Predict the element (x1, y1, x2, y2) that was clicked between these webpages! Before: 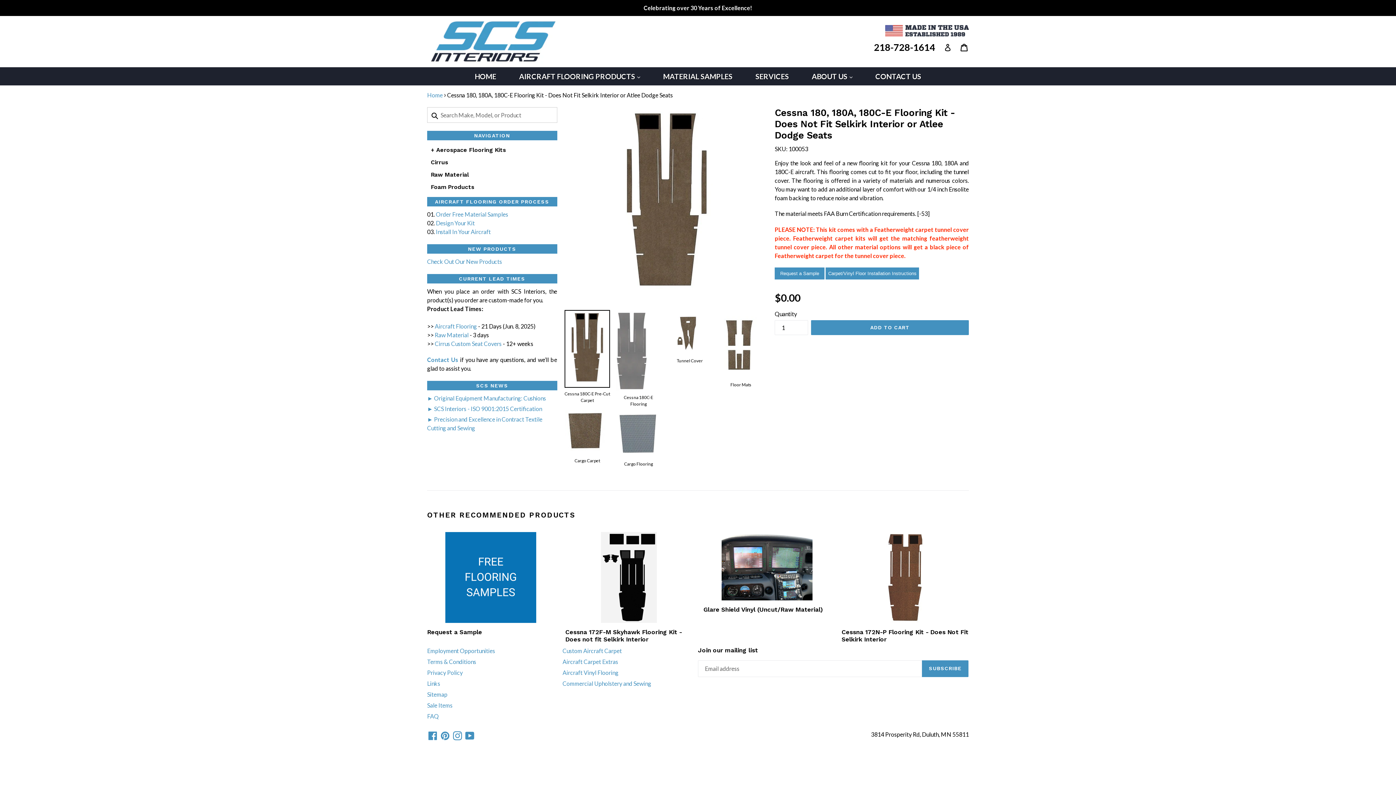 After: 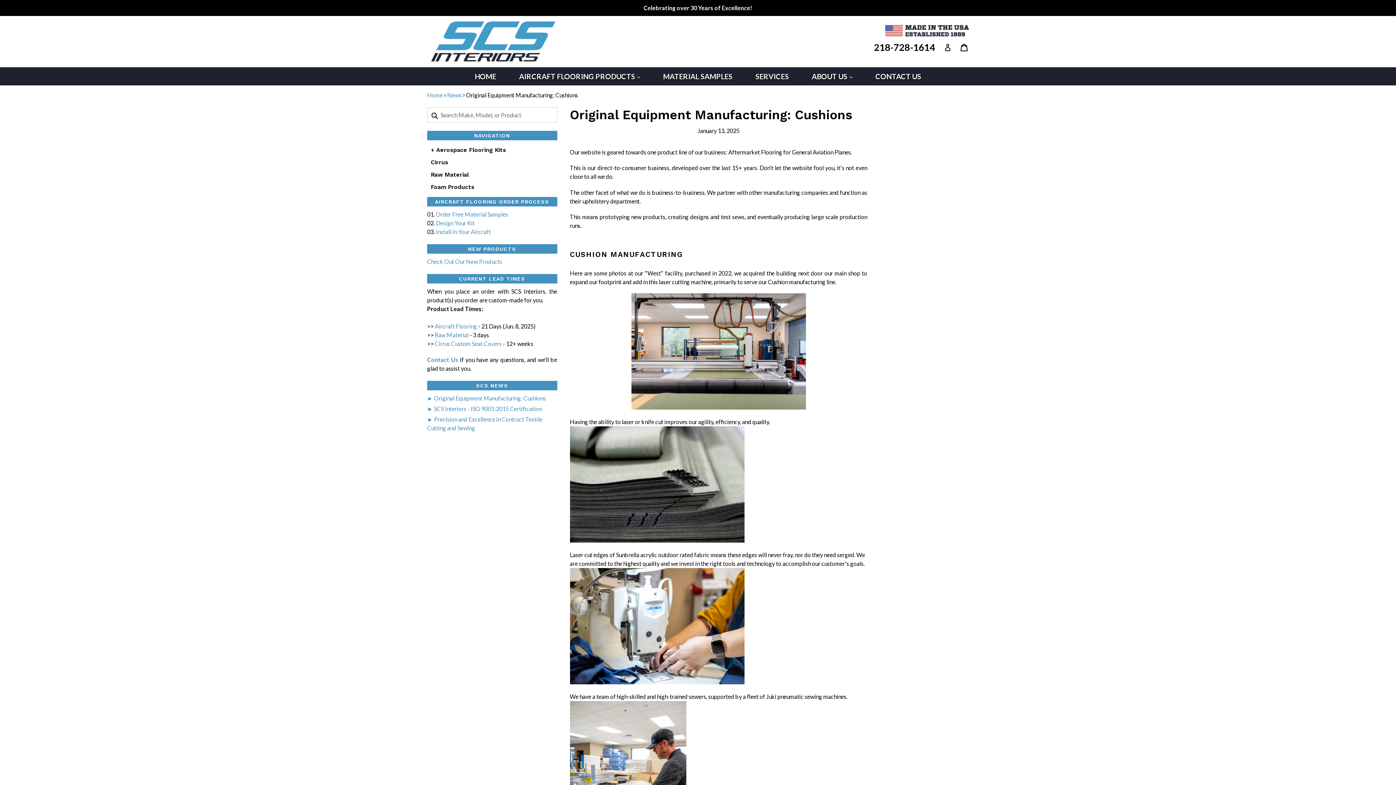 Action: bbox: (427, 394, 546, 401) label: ► Original Equipment Manufacturing: Cushions